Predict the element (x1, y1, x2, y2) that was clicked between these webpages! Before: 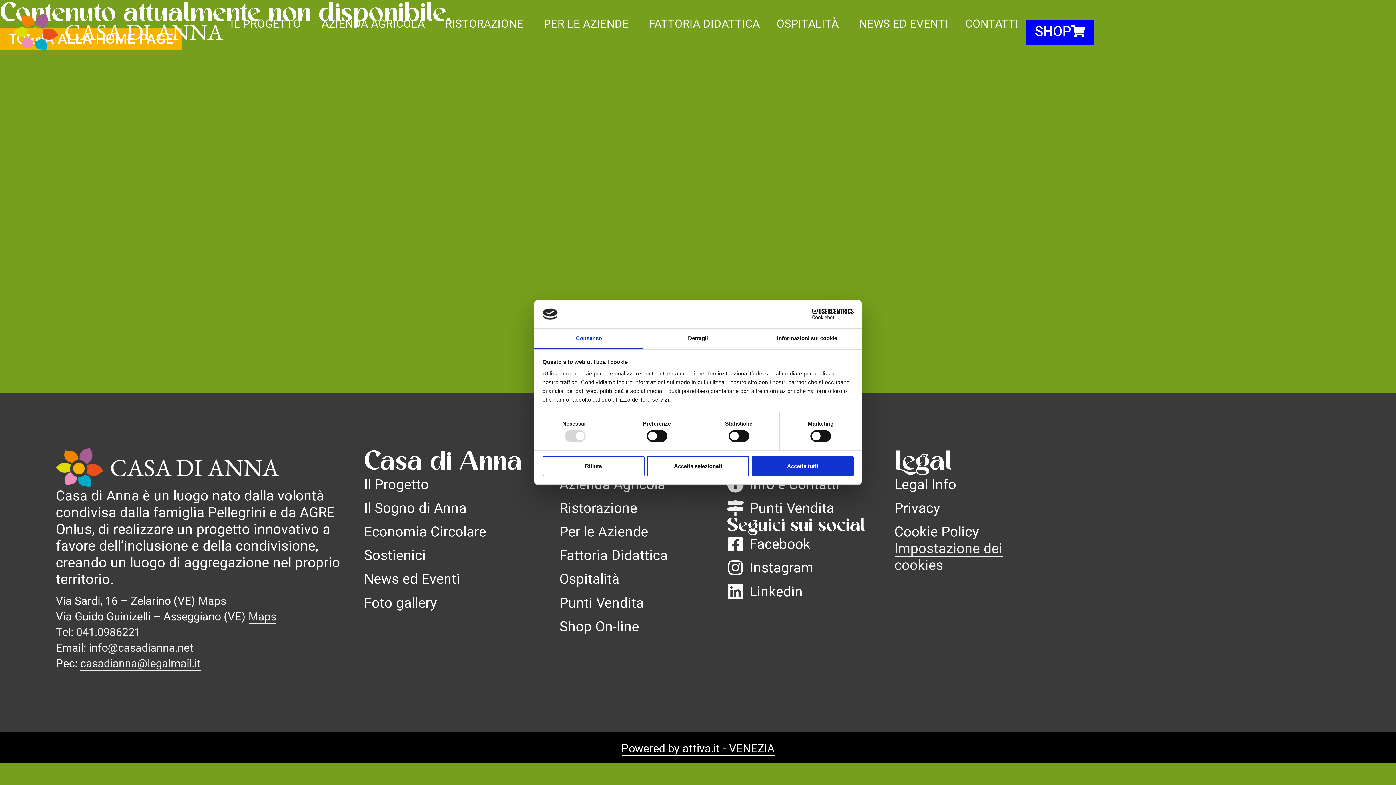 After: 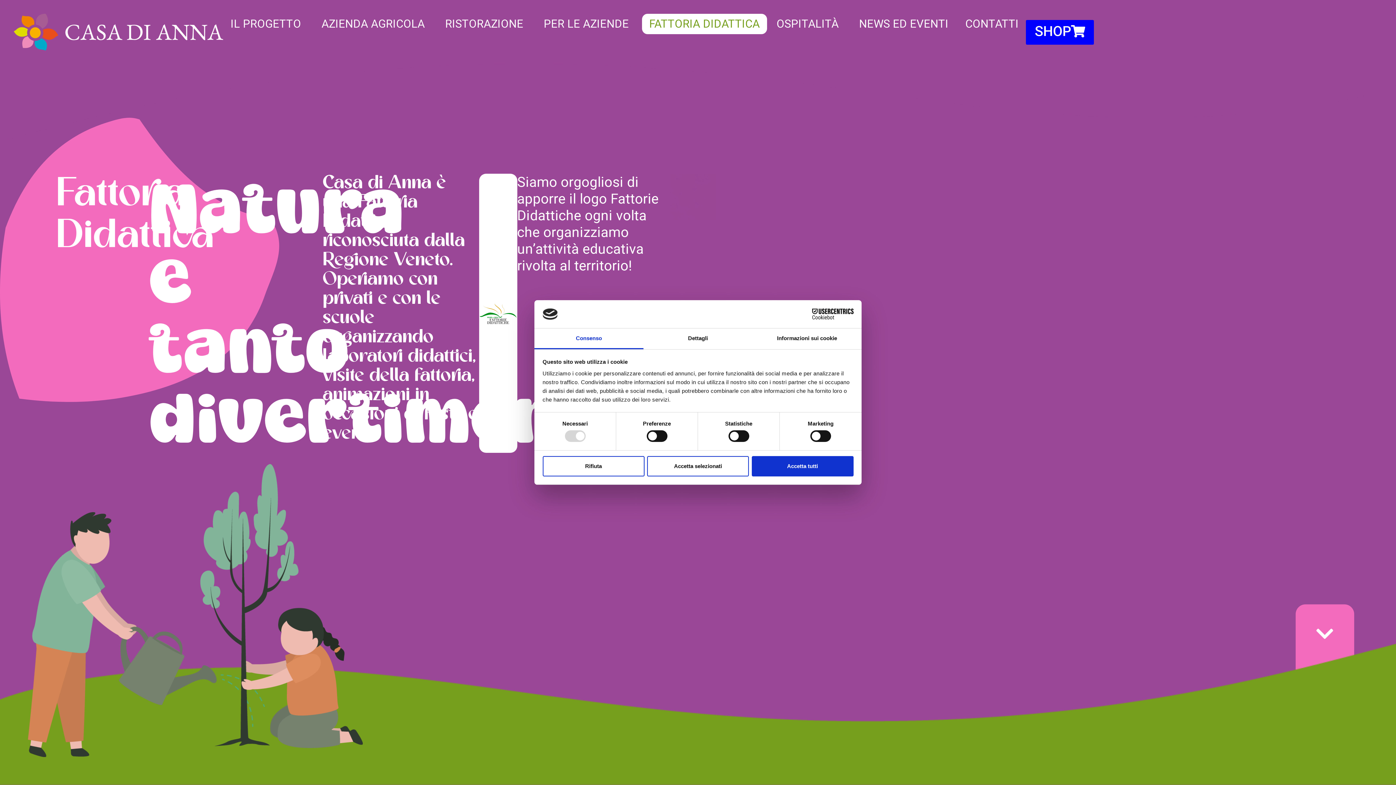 Action: bbox: (627, 13, 752, 34) label: FATTORIA DIDATTICA